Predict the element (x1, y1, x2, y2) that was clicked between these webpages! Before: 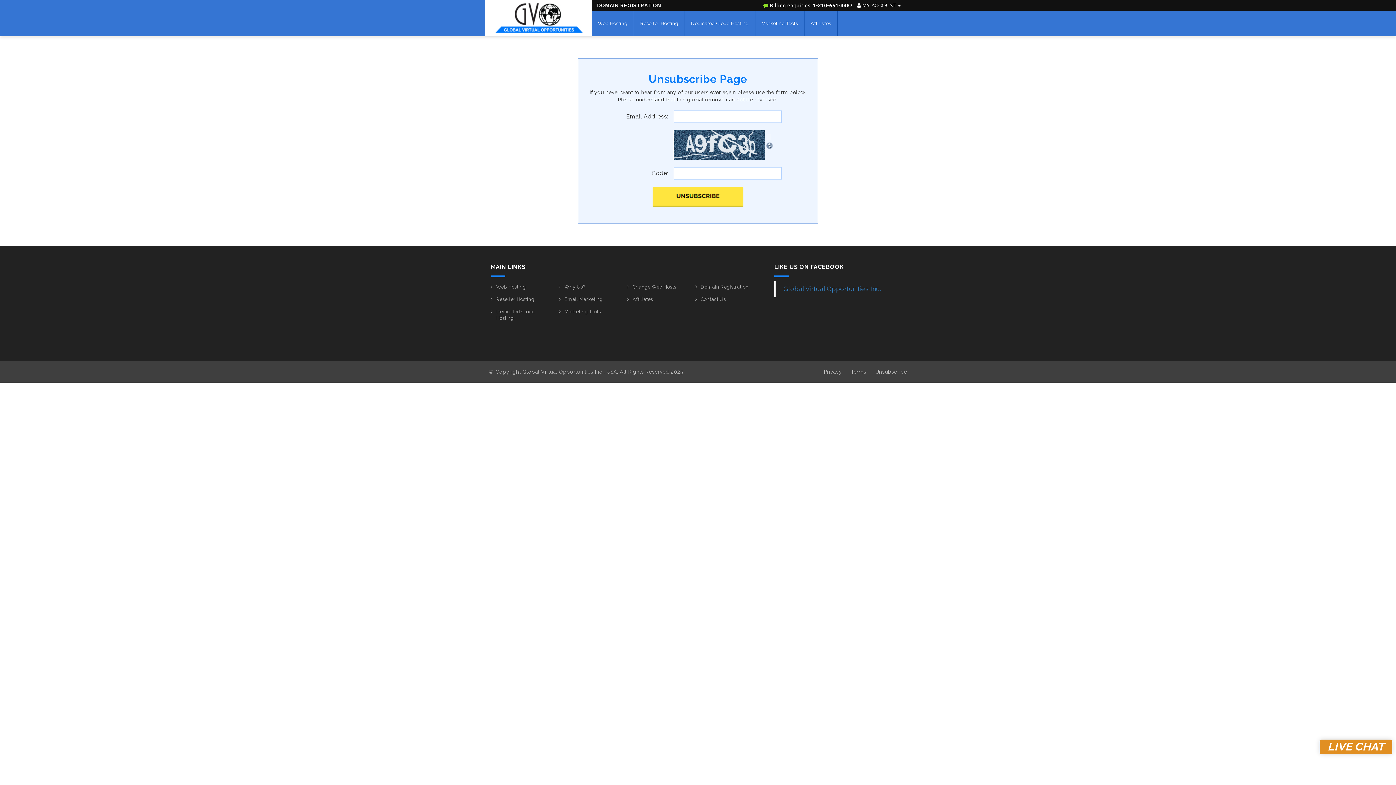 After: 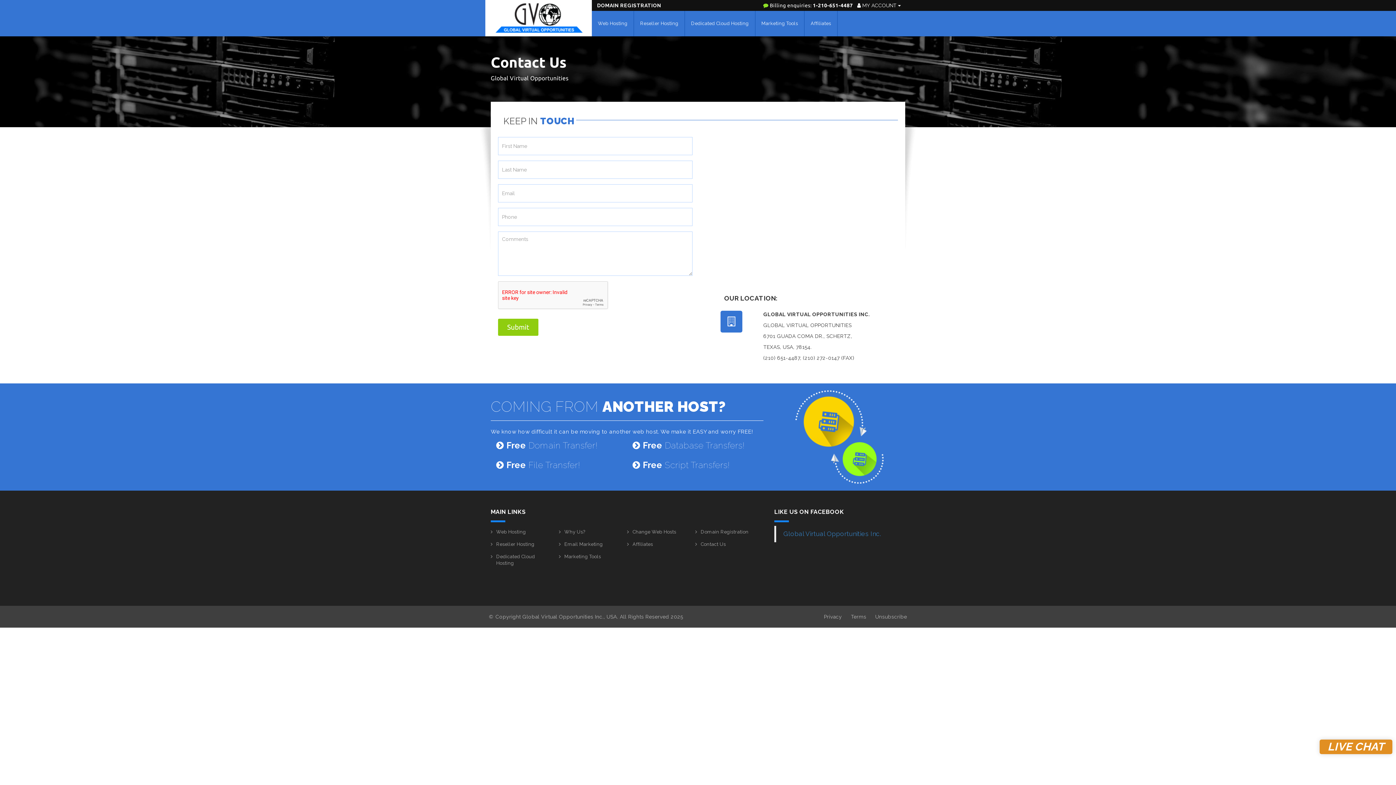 Action: label: Contact Us bbox: (700, 293, 758, 305)